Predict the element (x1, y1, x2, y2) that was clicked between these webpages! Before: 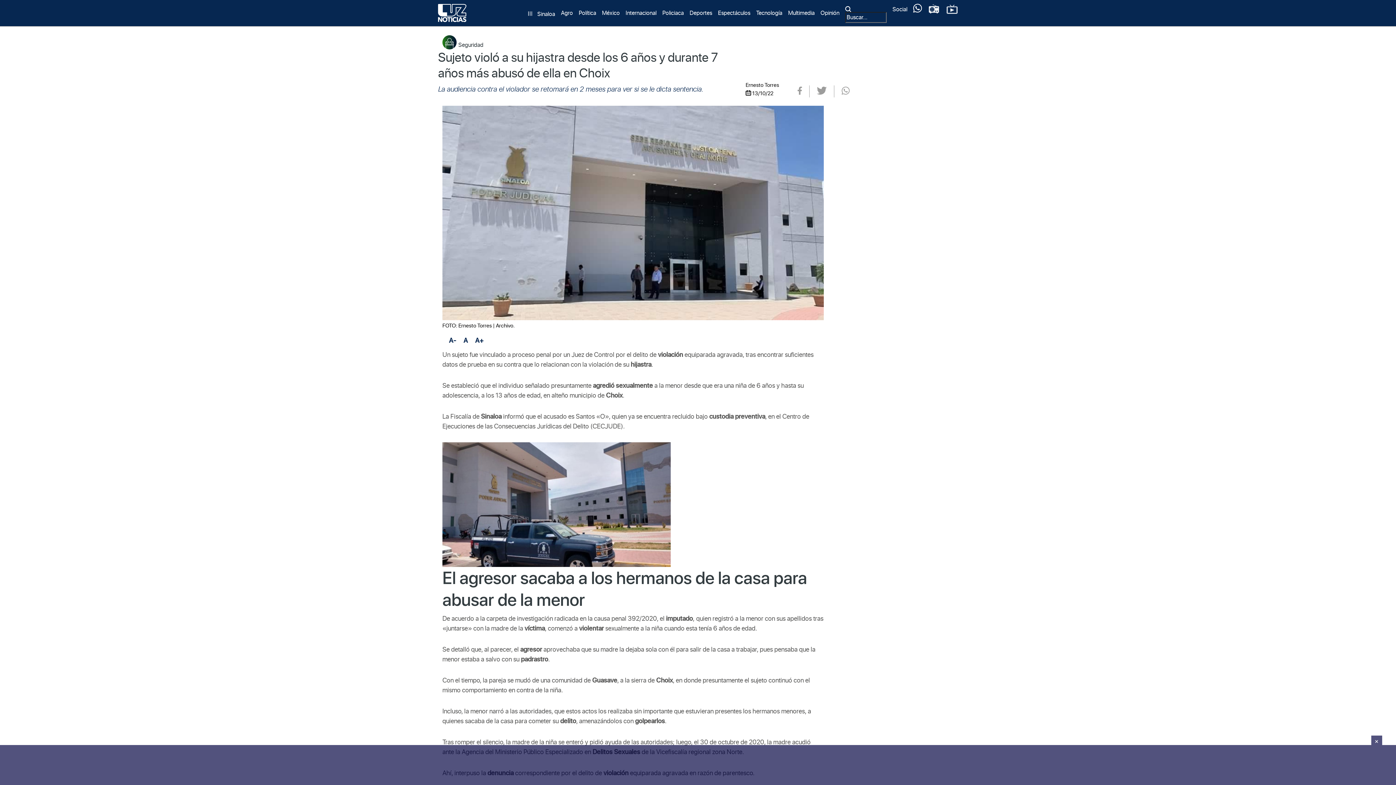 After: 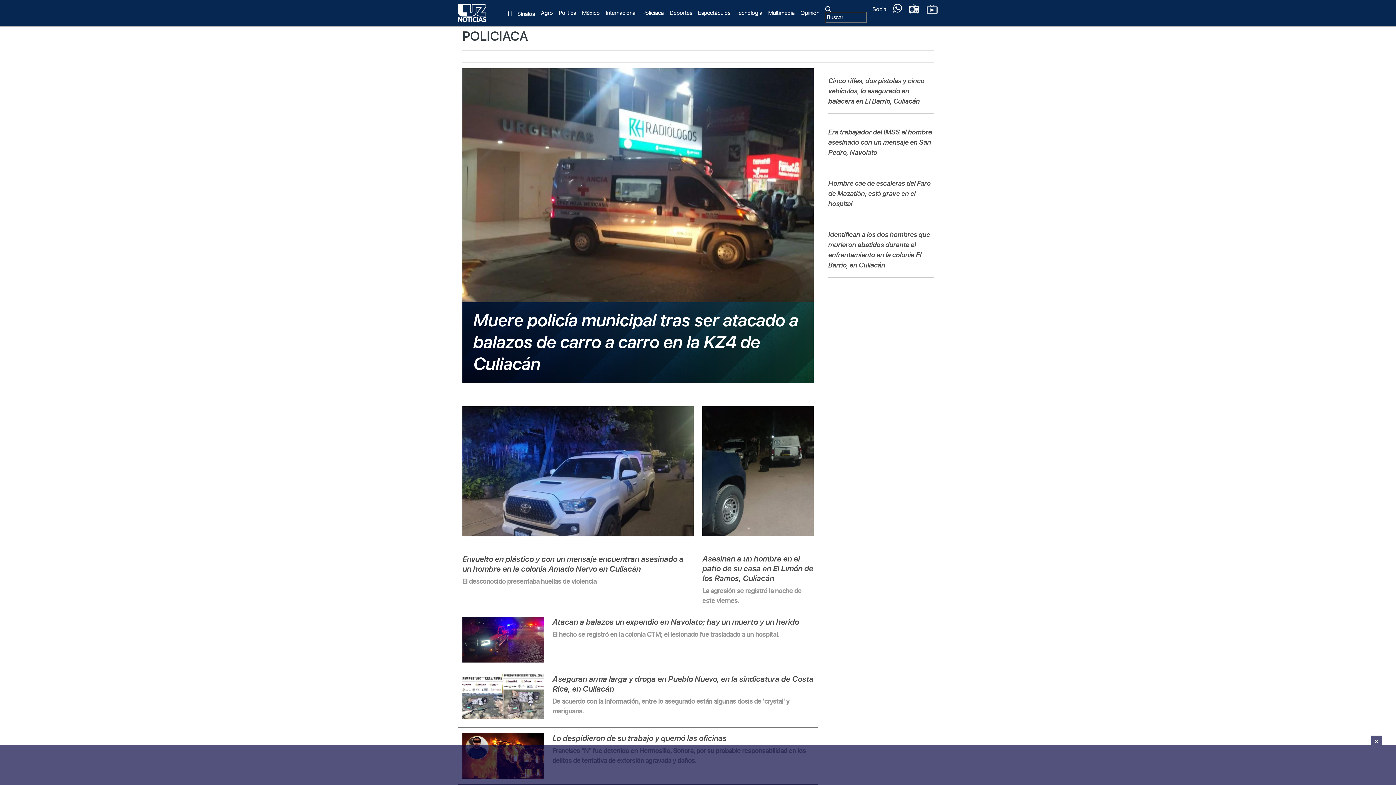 Action: label: Policiaca bbox: (662, 8, 684, 17)